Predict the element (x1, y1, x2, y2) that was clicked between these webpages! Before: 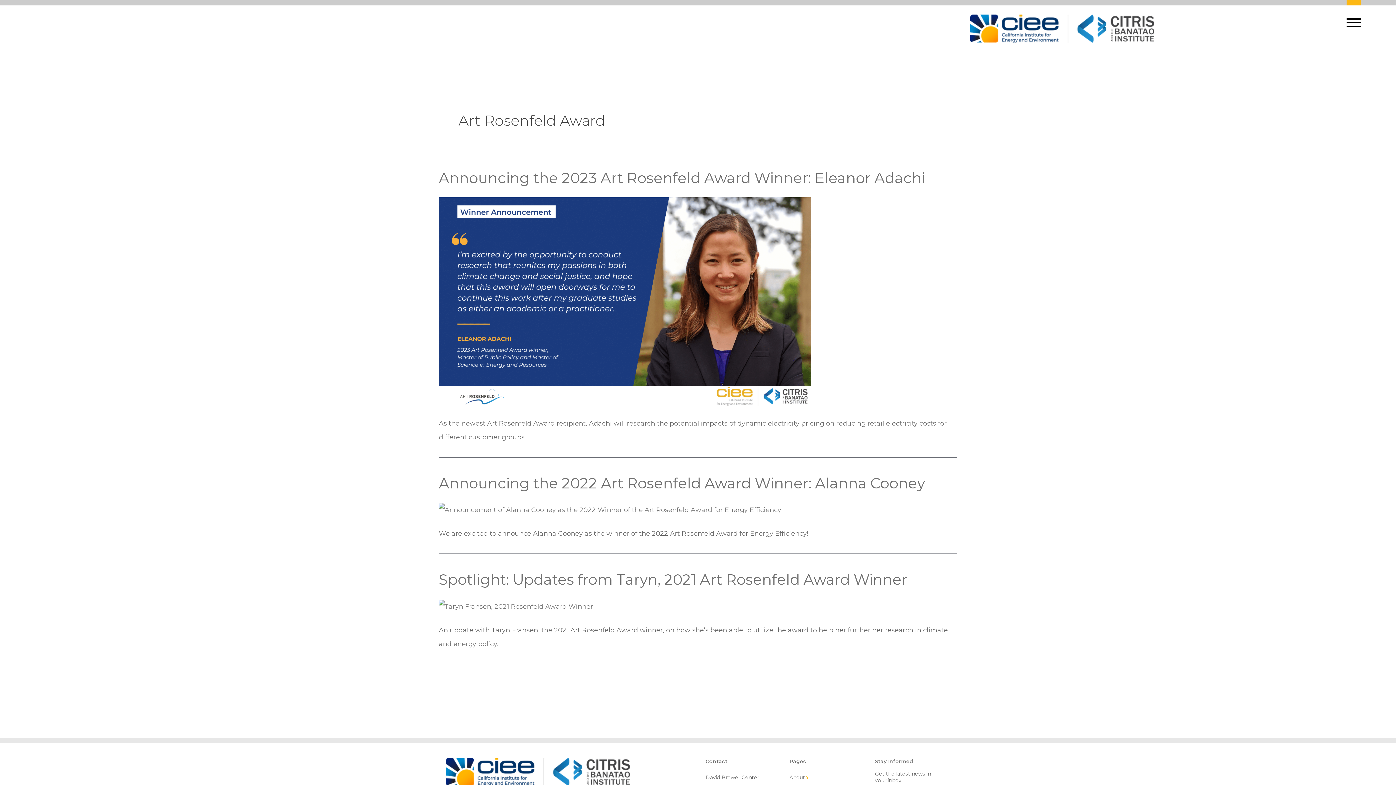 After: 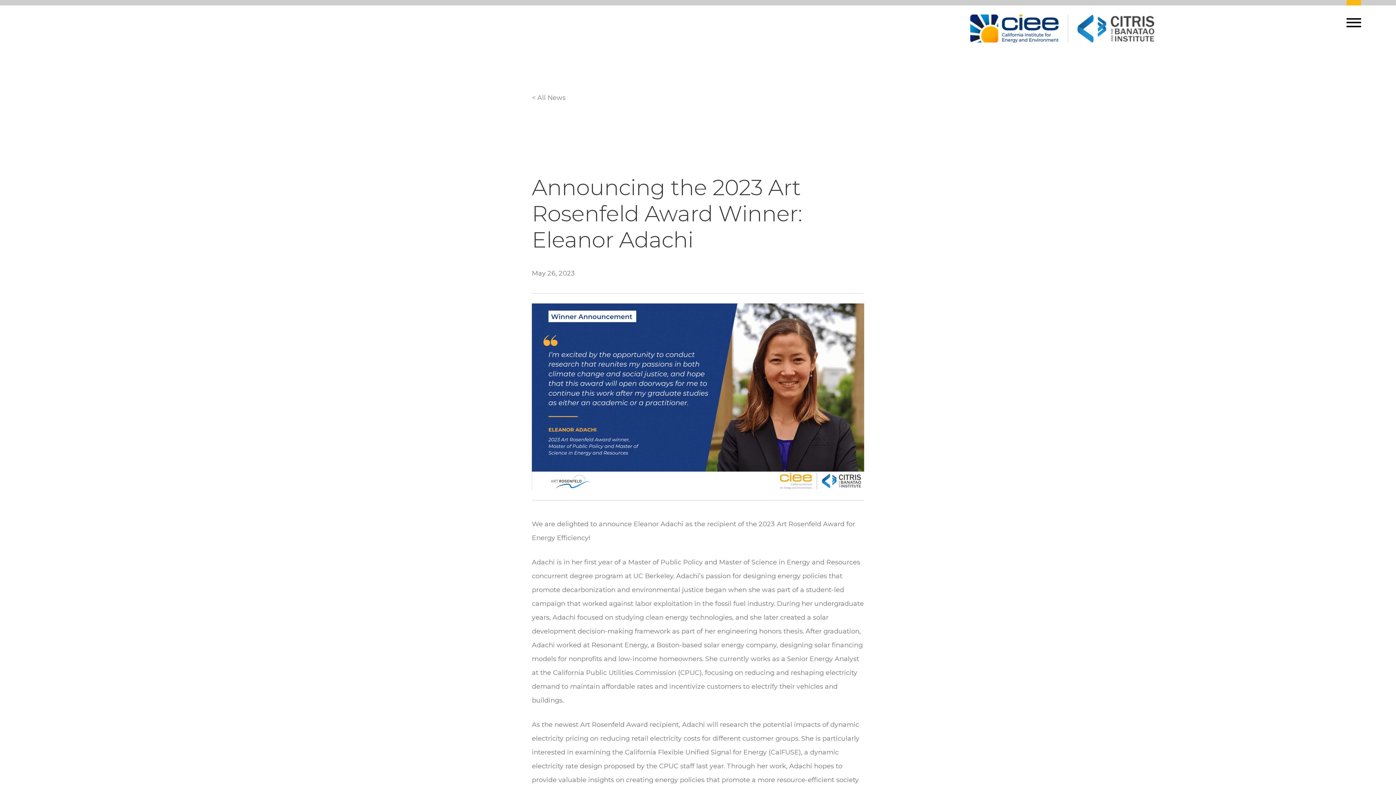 Action: bbox: (438, 297, 811, 305)